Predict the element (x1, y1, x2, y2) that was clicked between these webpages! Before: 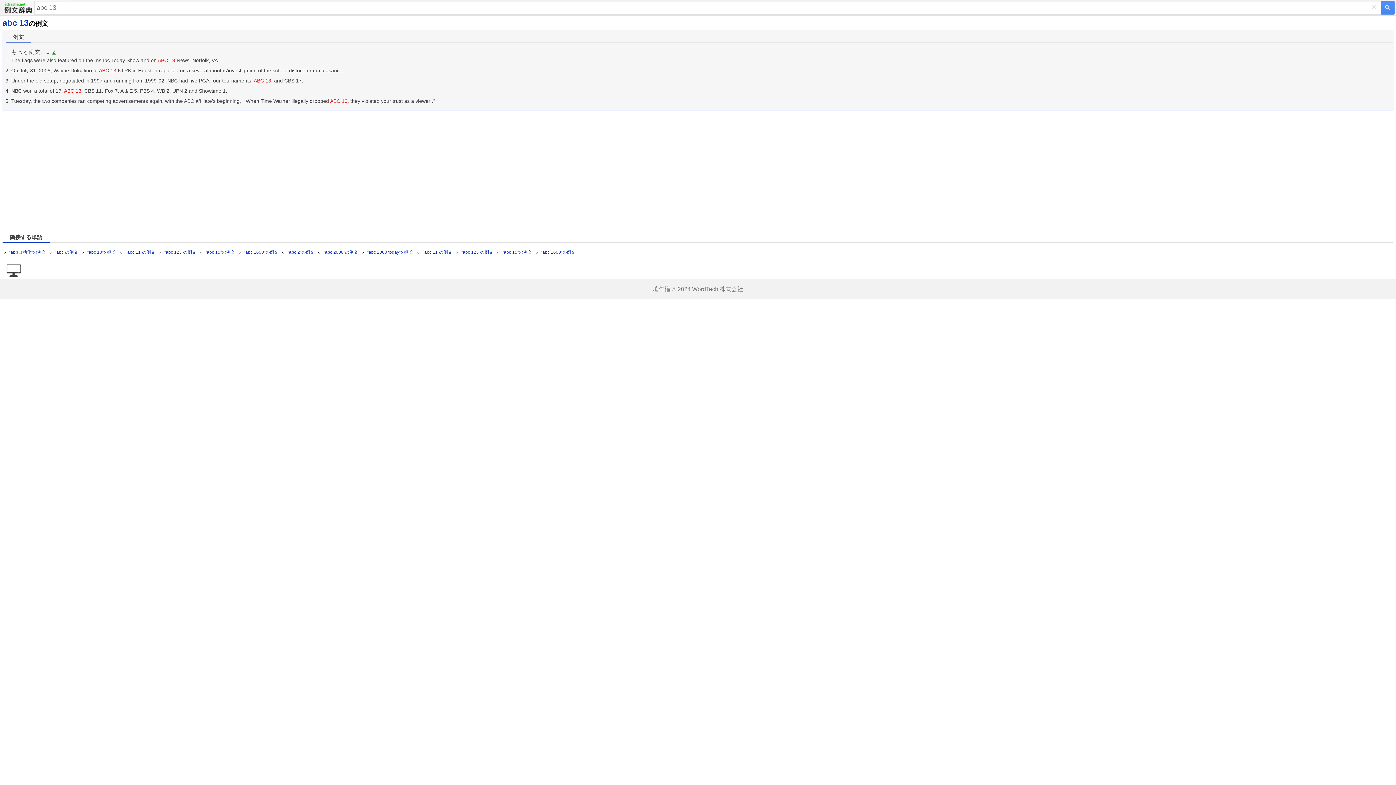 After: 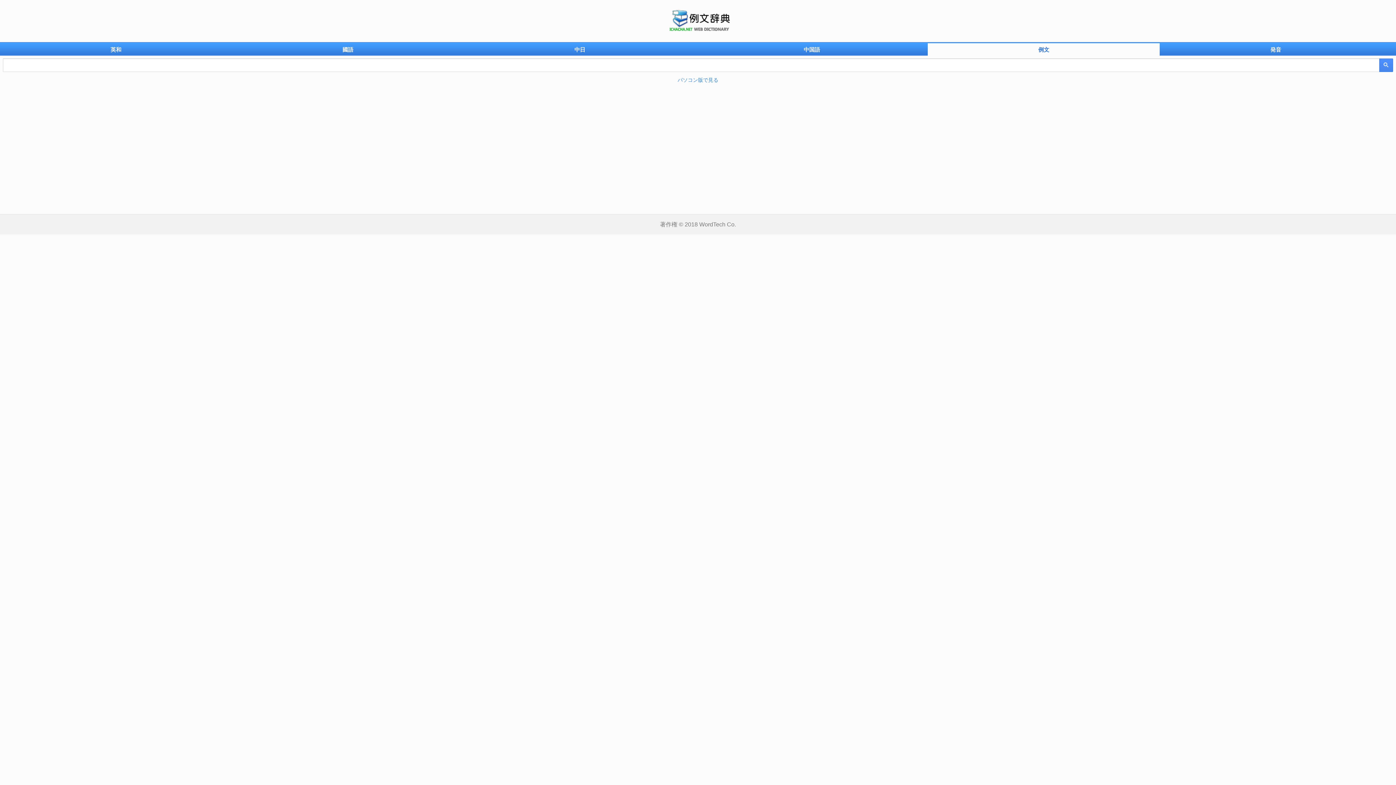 Action: label: 例文辞典 bbox: (4, 1, 32, 14)